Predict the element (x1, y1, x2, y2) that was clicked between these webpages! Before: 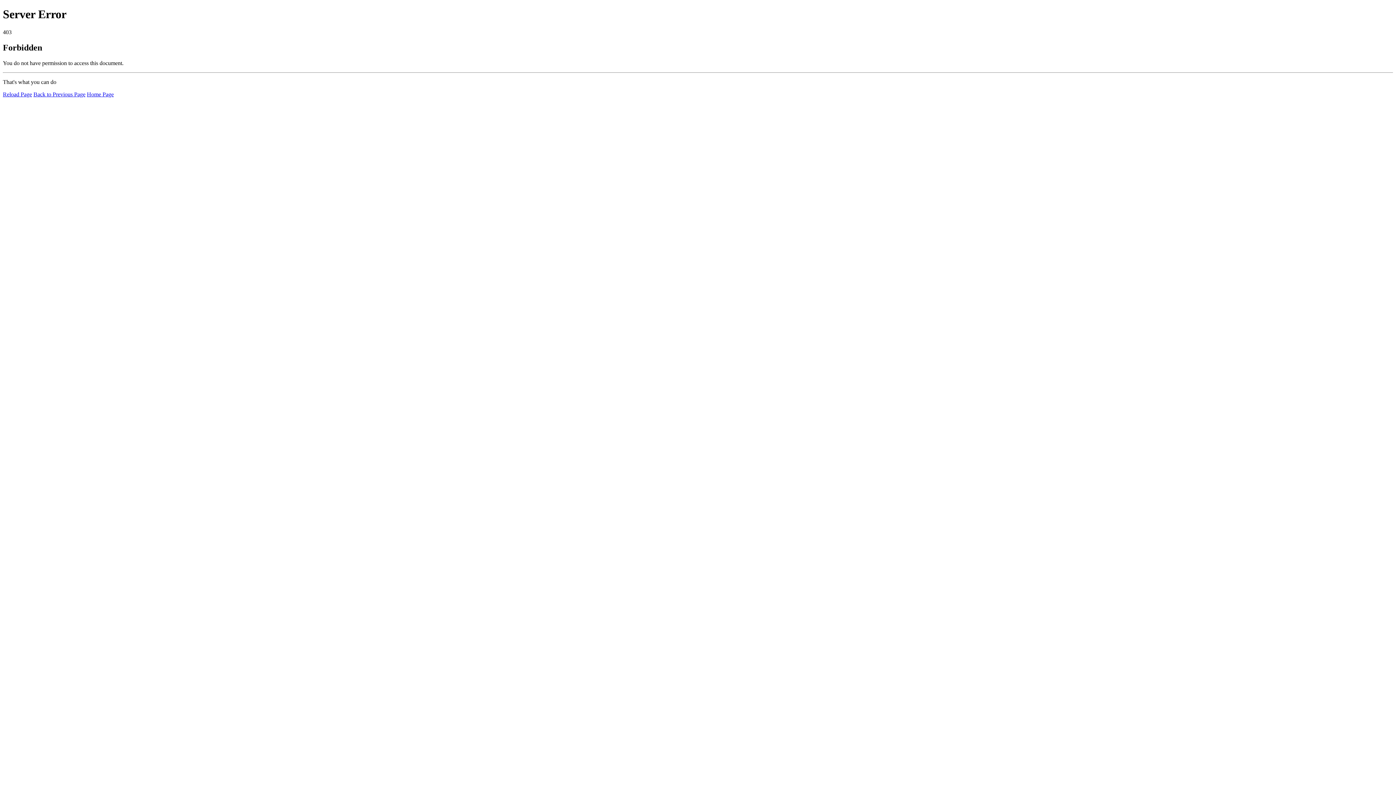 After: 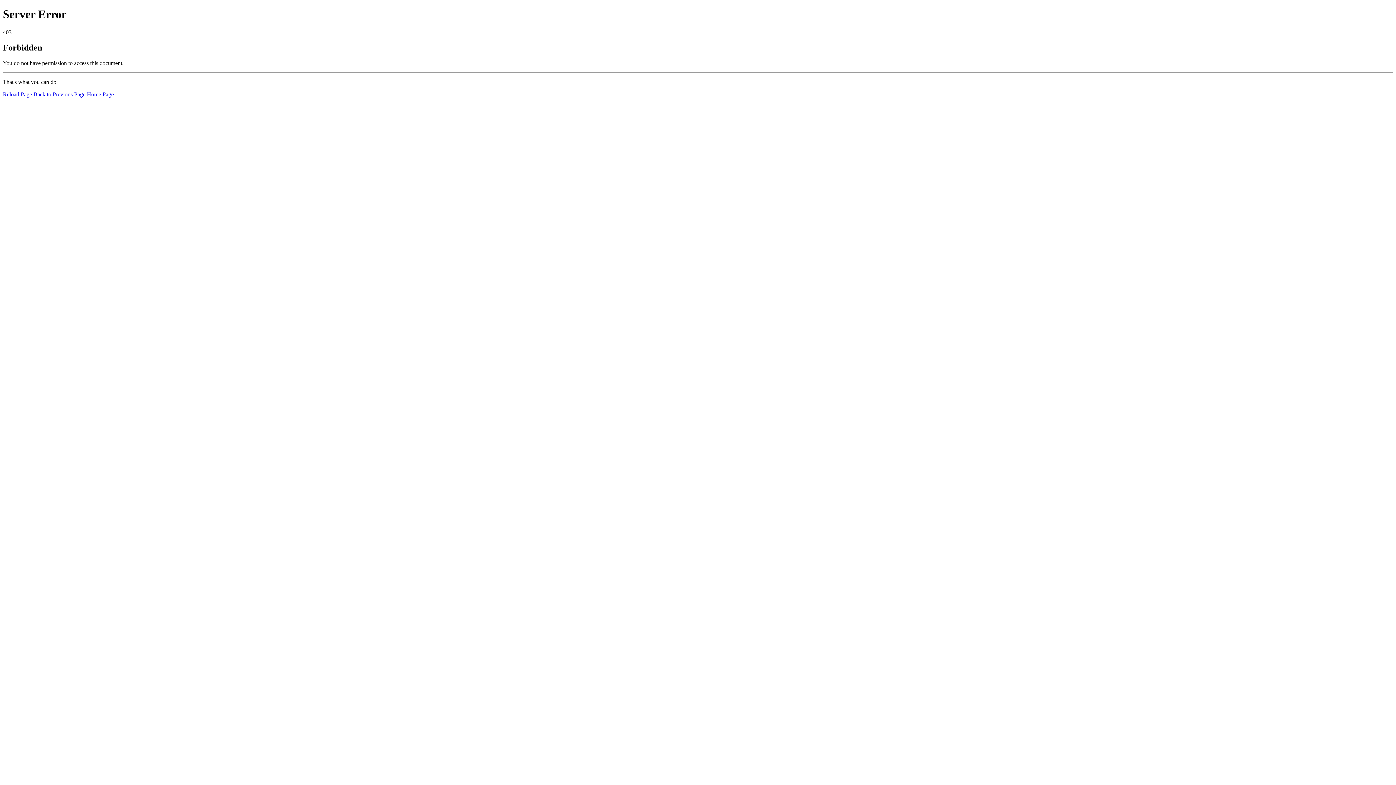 Action: label: Reload Page bbox: (2, 91, 32, 97)